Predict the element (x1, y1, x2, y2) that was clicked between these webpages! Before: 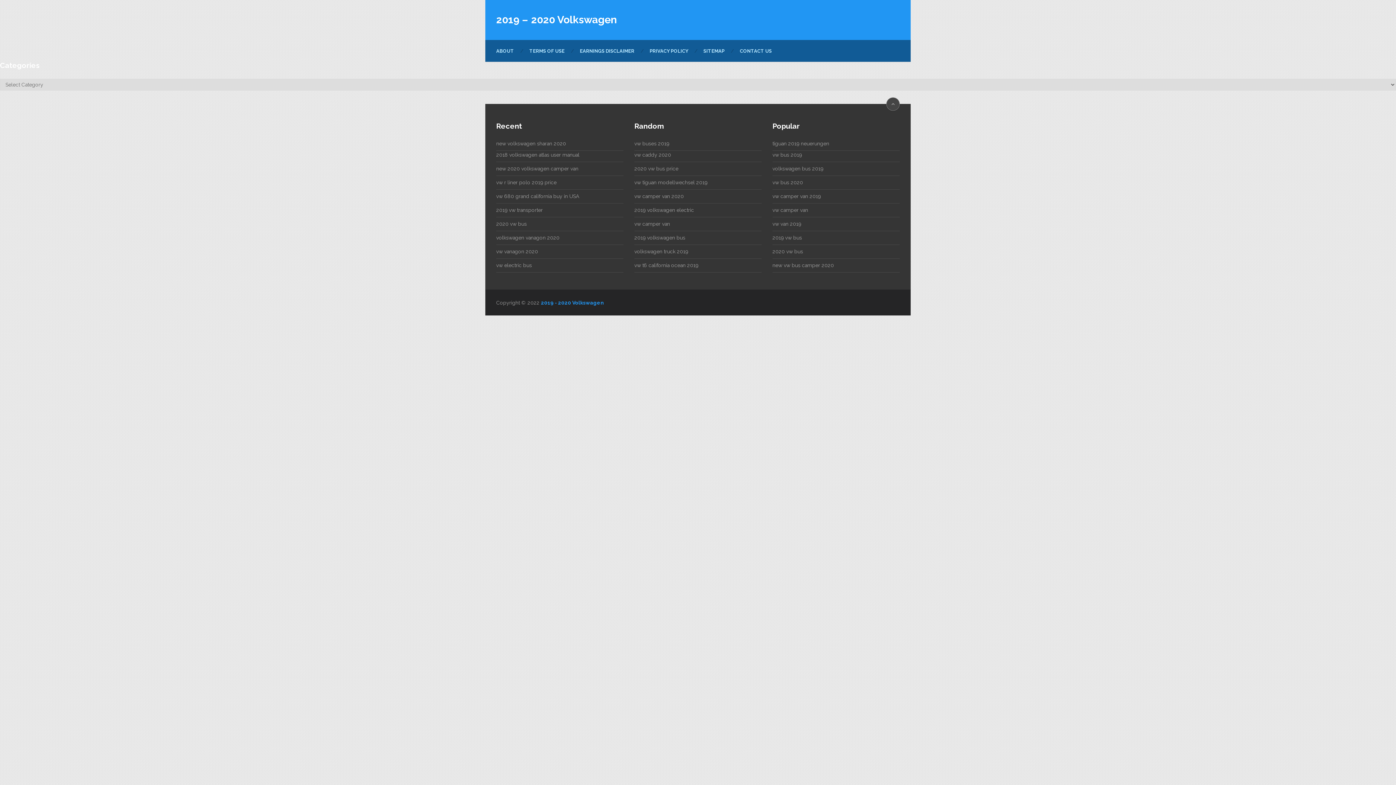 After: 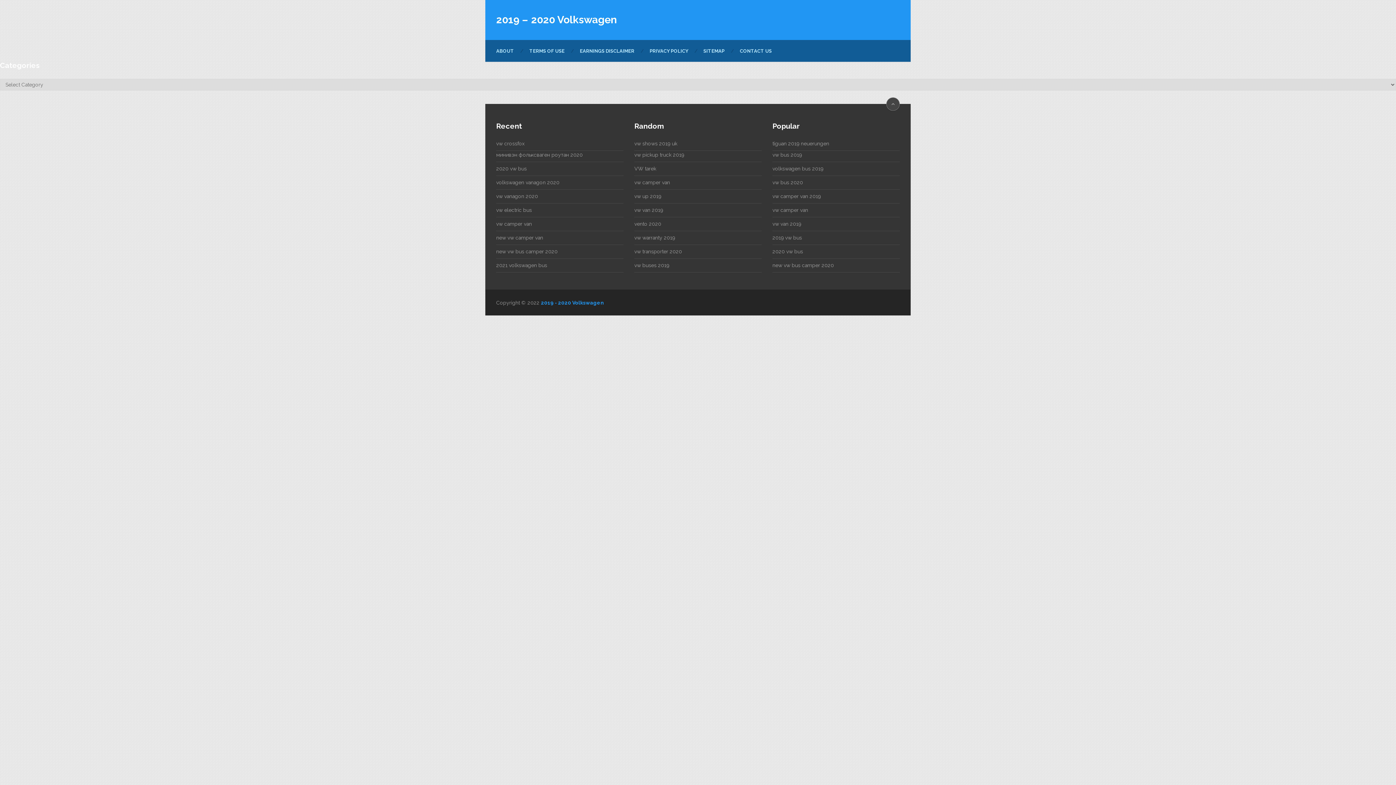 Action: label: new 2020 volkswagen camper van bbox: (496, 165, 578, 171)